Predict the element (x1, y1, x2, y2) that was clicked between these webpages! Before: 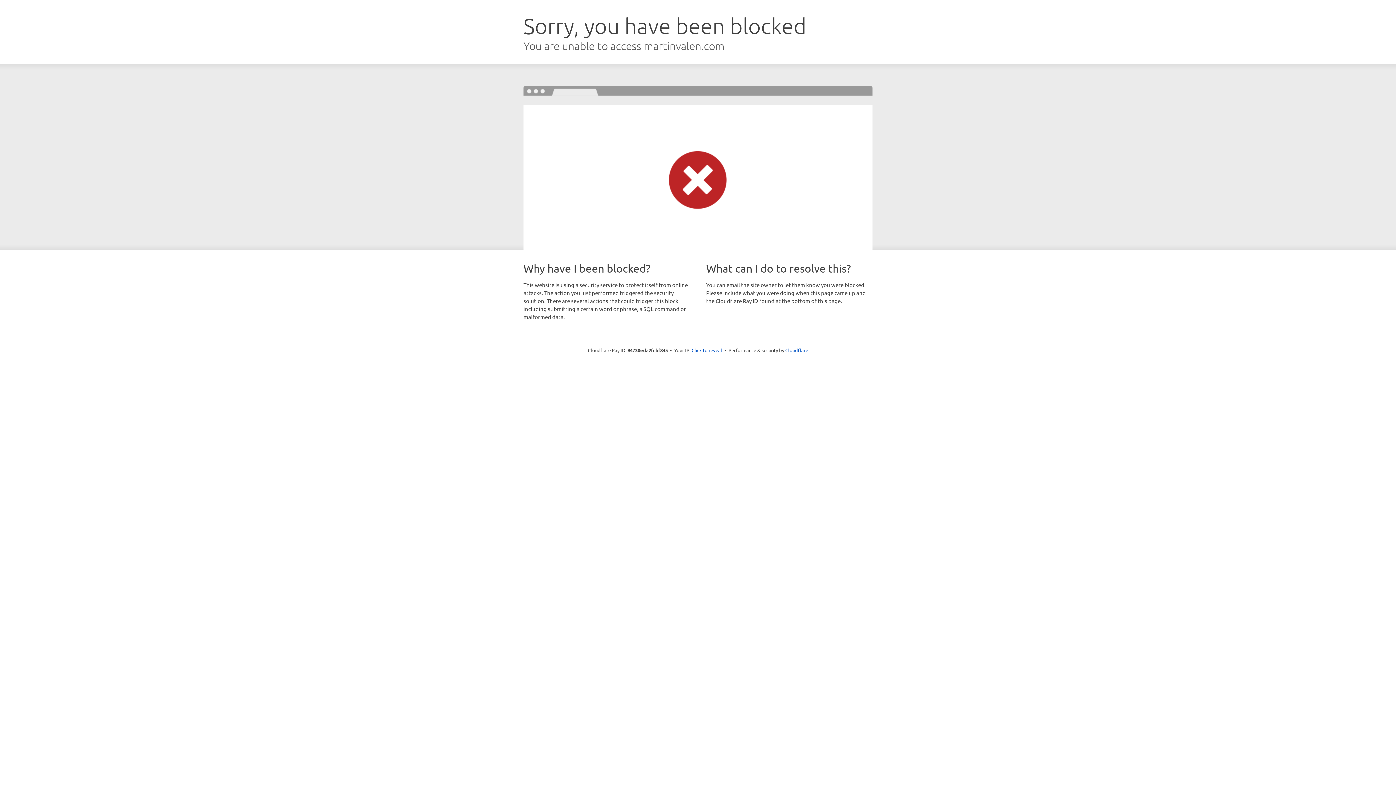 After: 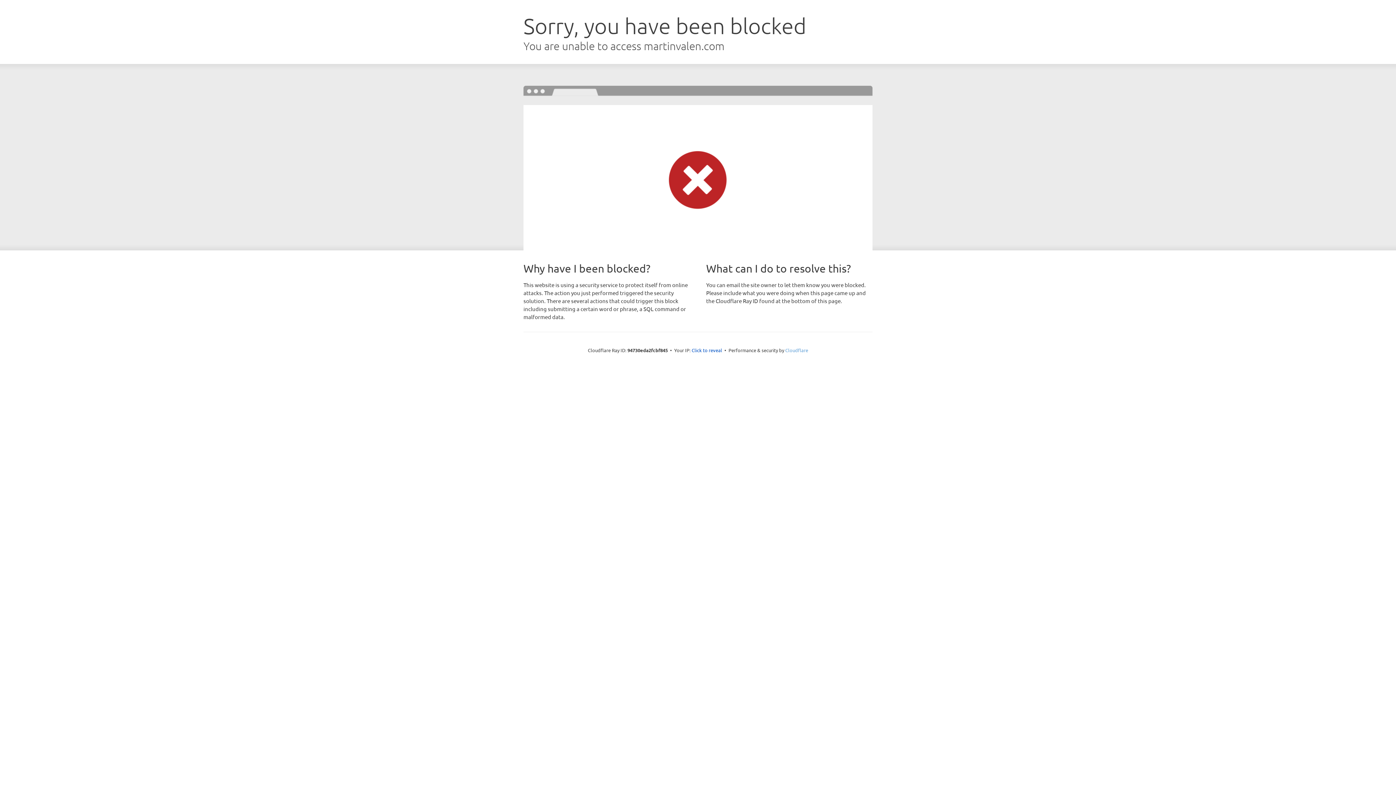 Action: label: Cloudflare bbox: (785, 347, 808, 353)